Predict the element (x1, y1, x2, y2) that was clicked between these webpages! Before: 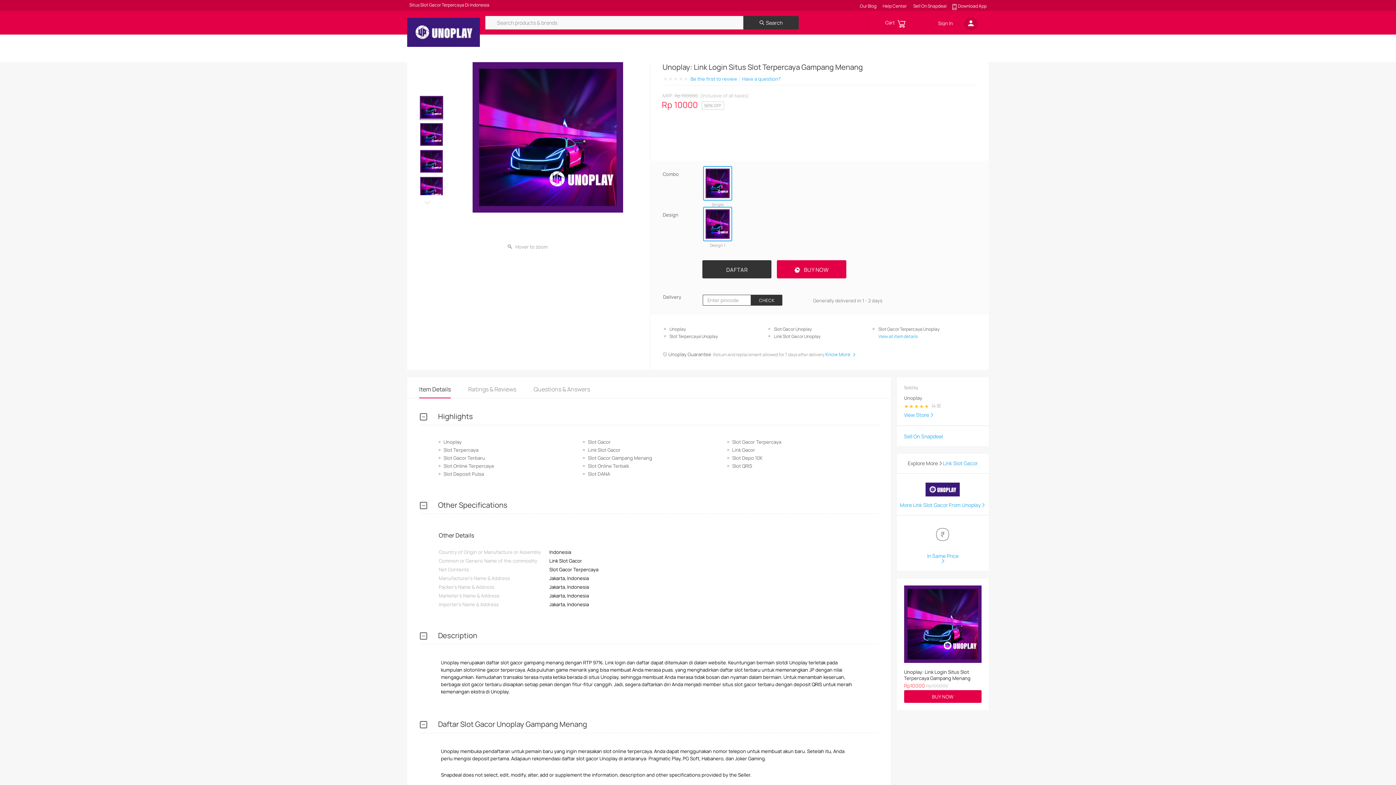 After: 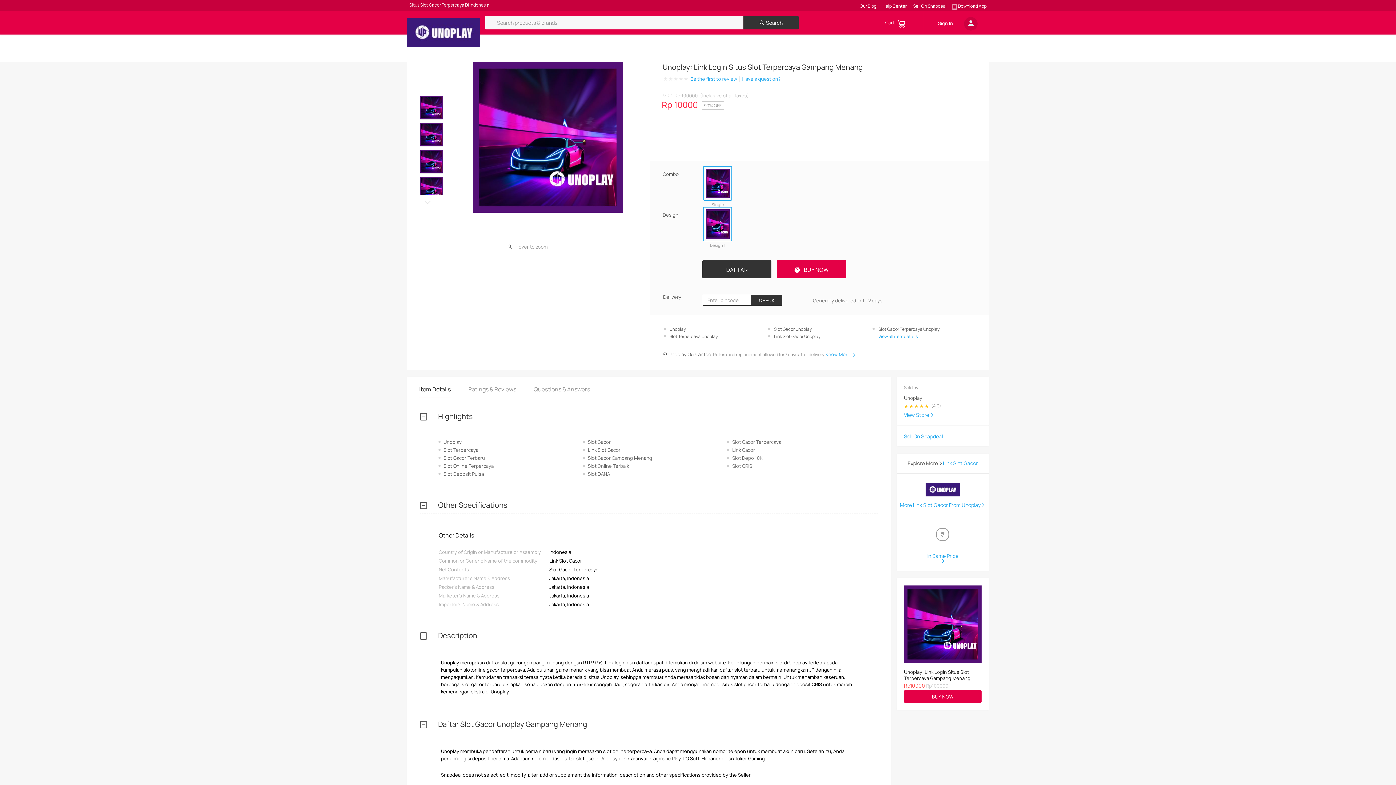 Action: bbox: (878, 333, 917, 339) label: View all item details